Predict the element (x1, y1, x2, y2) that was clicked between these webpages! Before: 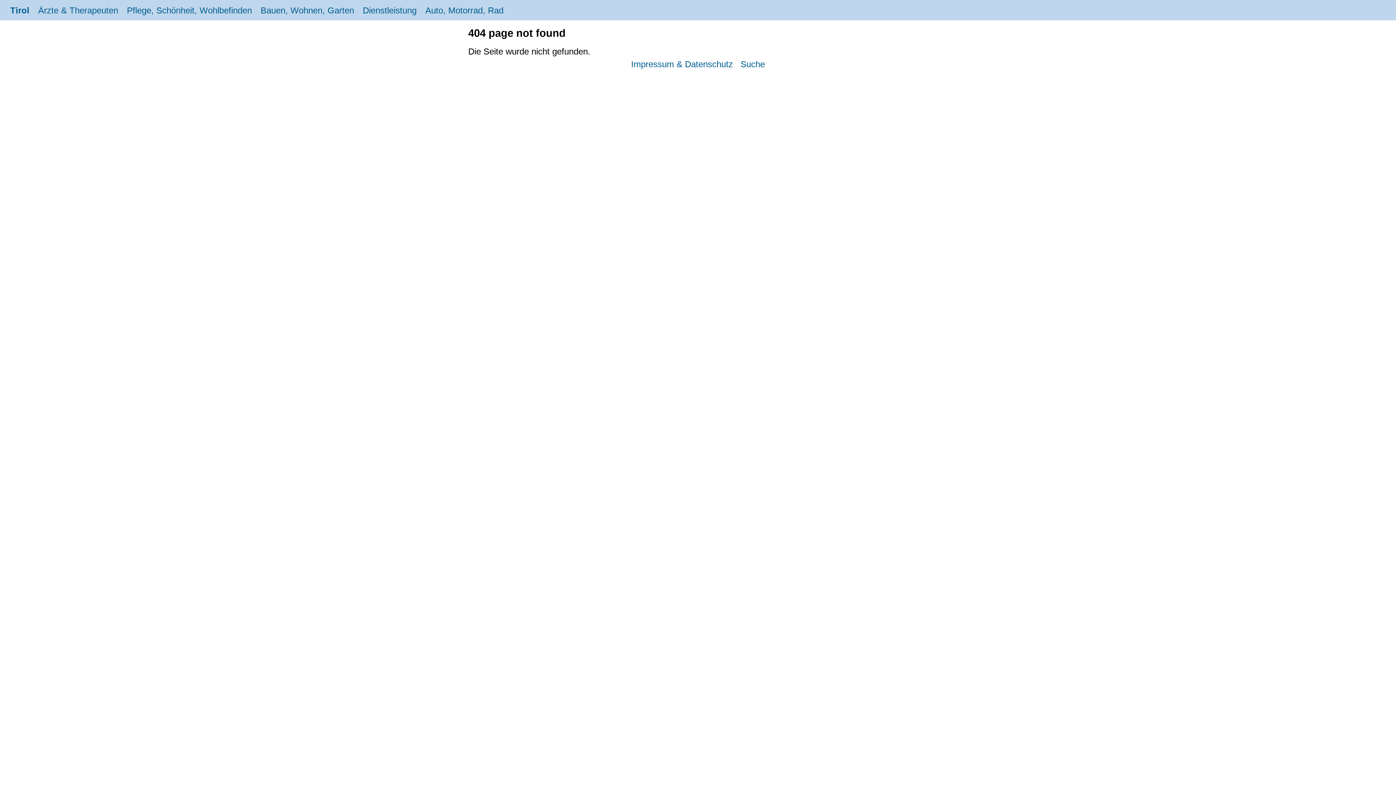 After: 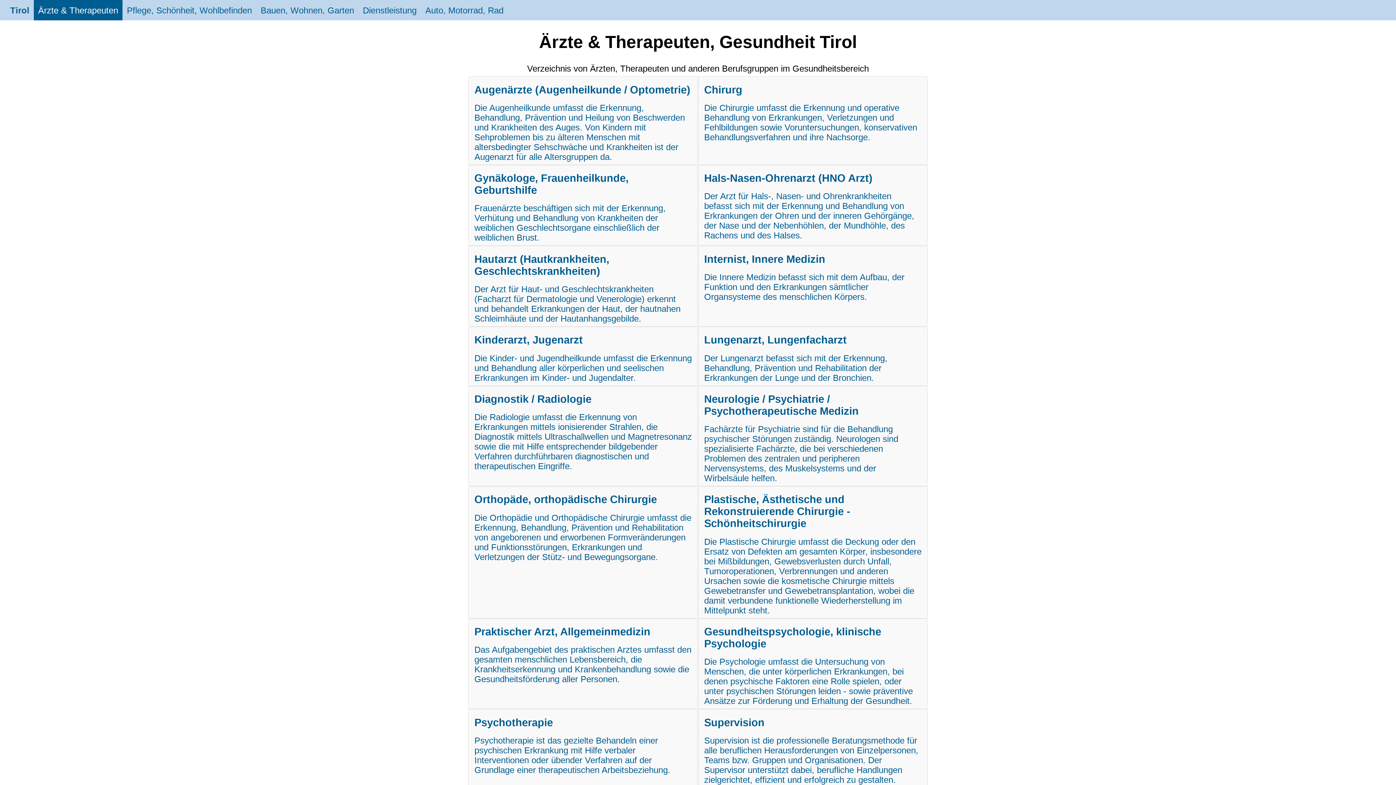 Action: bbox: (33, 0, 122, 20) label: Ärzte & Therapeuten